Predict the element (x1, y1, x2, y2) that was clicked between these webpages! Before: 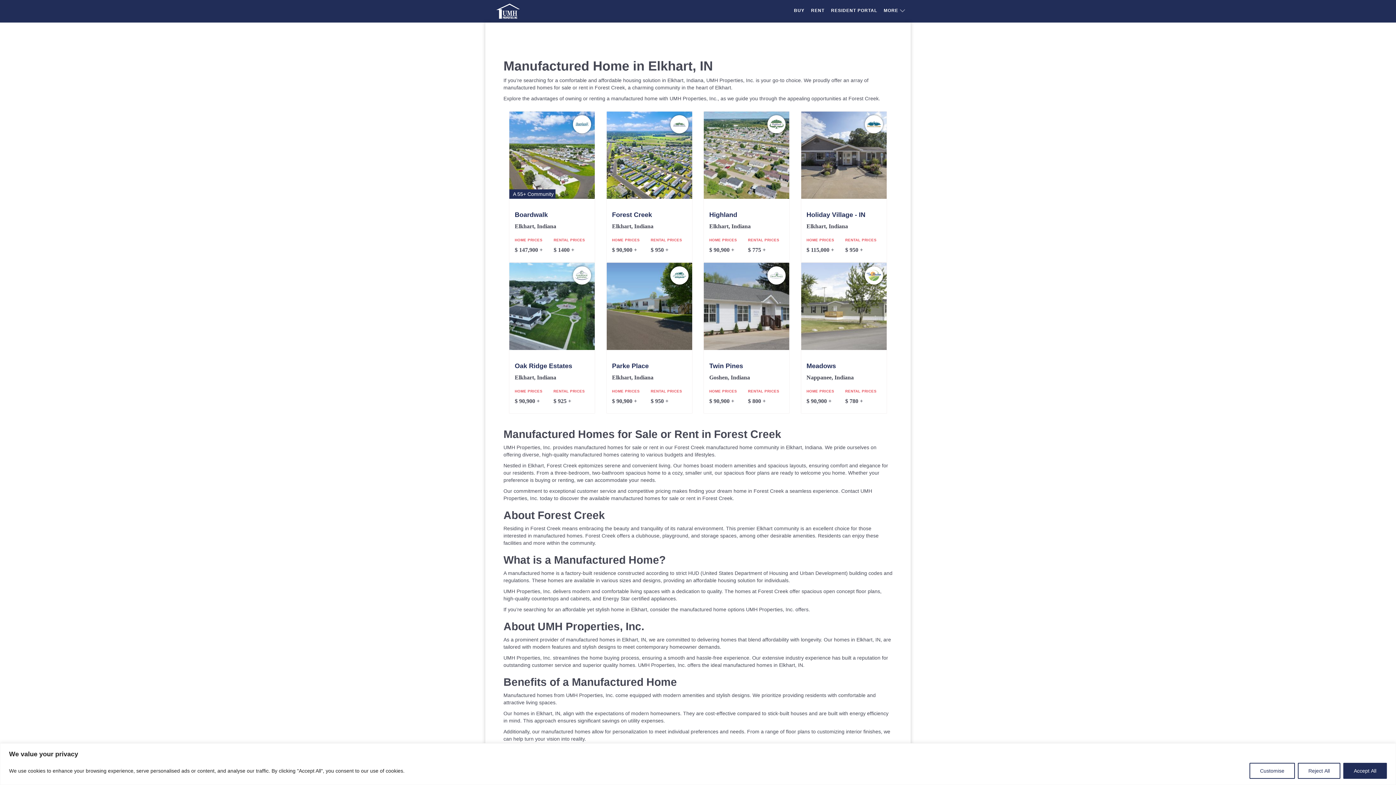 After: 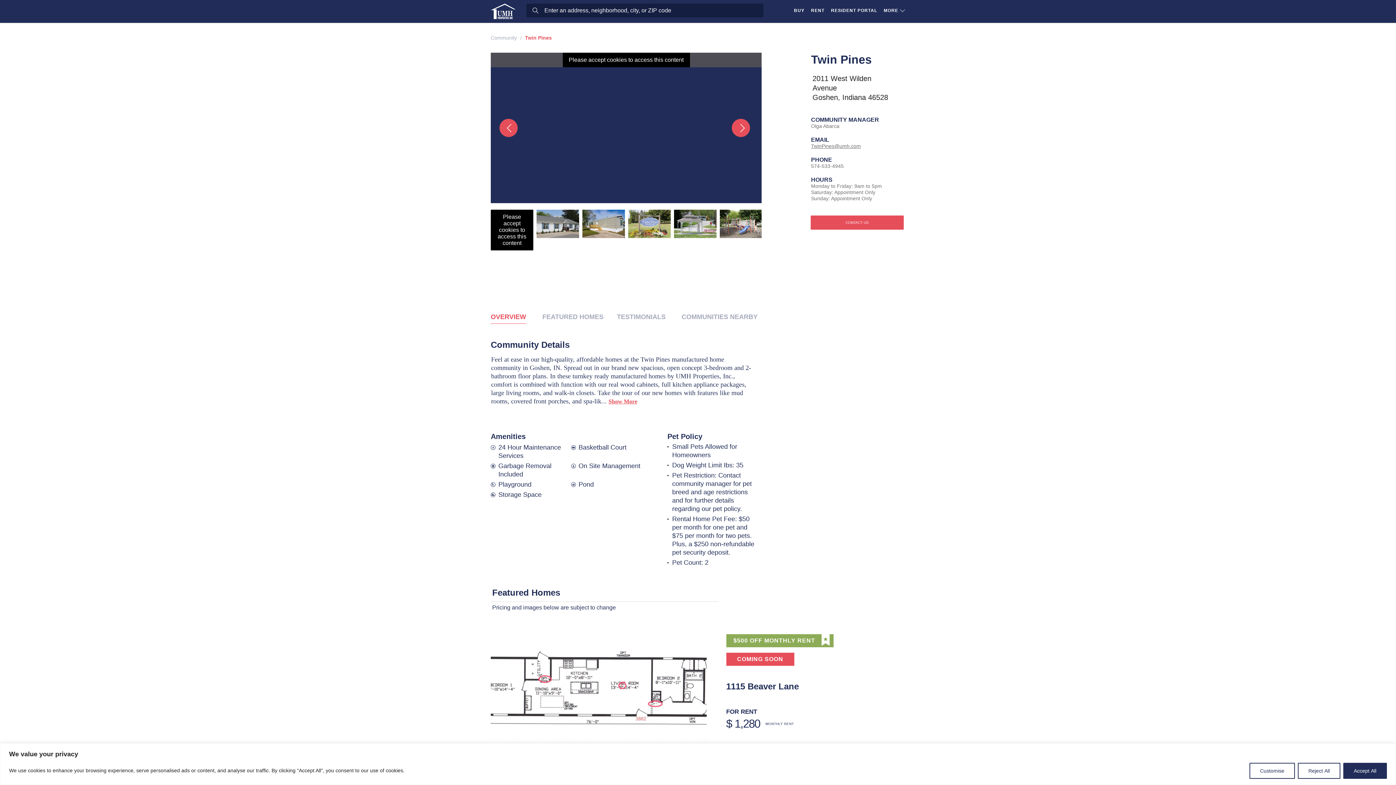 Action: bbox: (703, 262, 789, 413) label: Twin Pines


Goshen, Indiana

HOME PRICES

$ 90,900 +

RENTAL PRICES

$ 800 +